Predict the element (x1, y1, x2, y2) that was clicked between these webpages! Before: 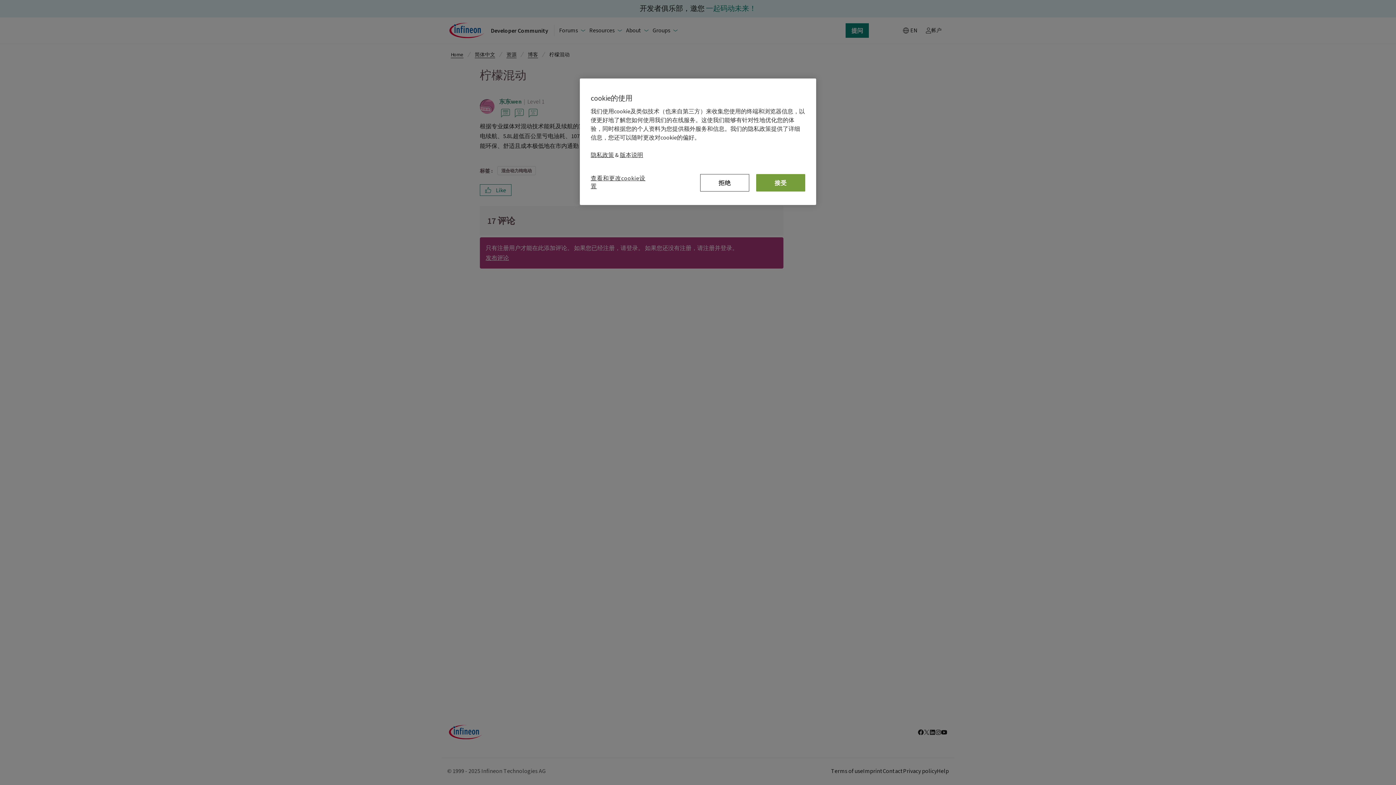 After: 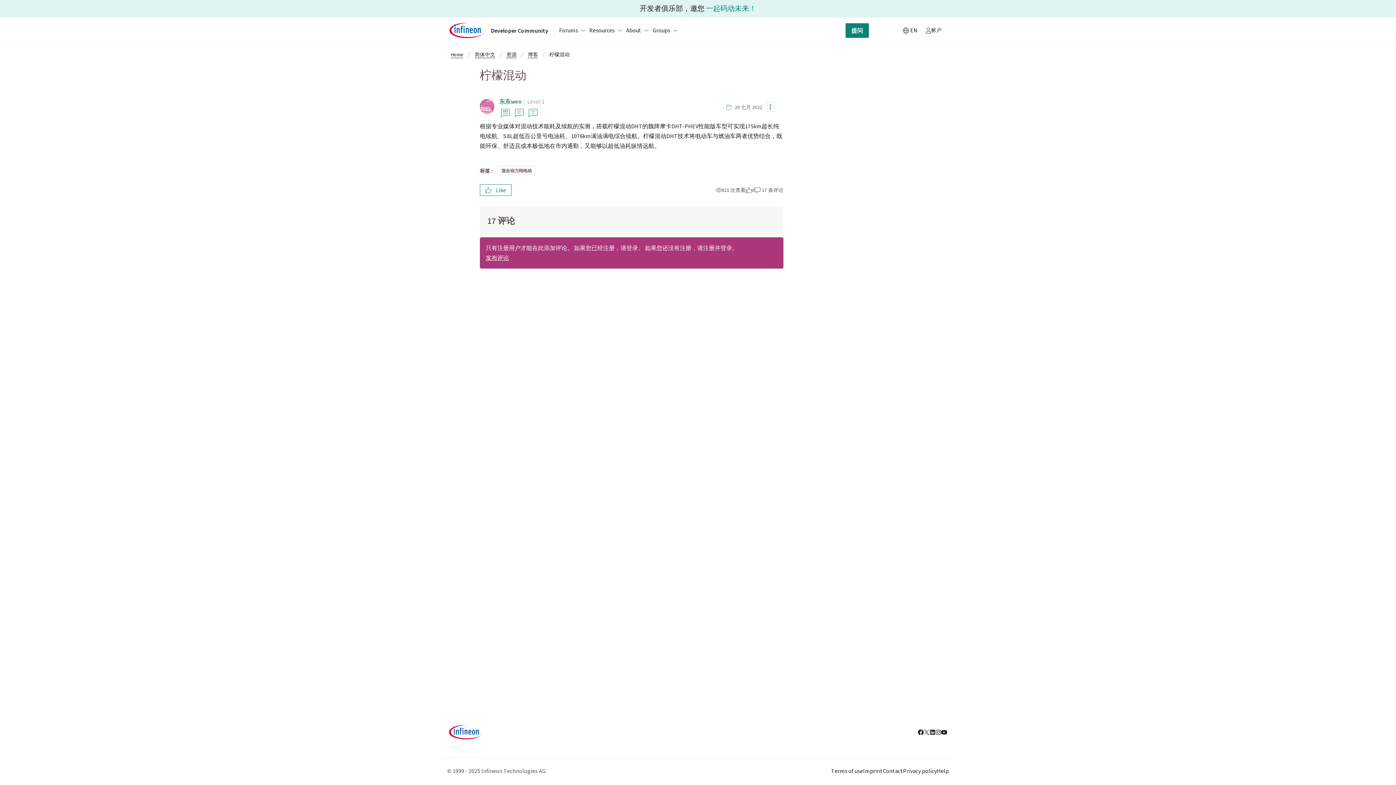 Action: bbox: (756, 174, 805, 191) label: 接受